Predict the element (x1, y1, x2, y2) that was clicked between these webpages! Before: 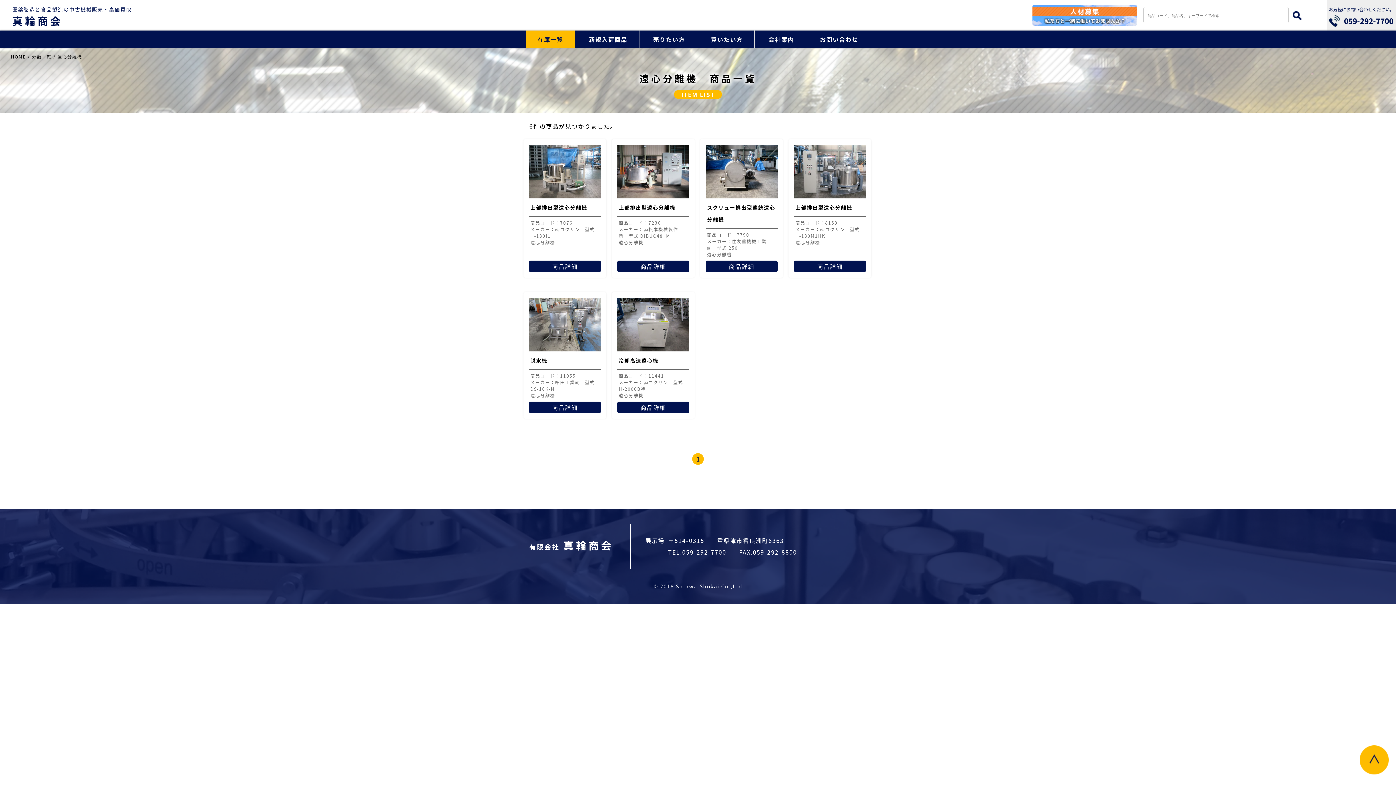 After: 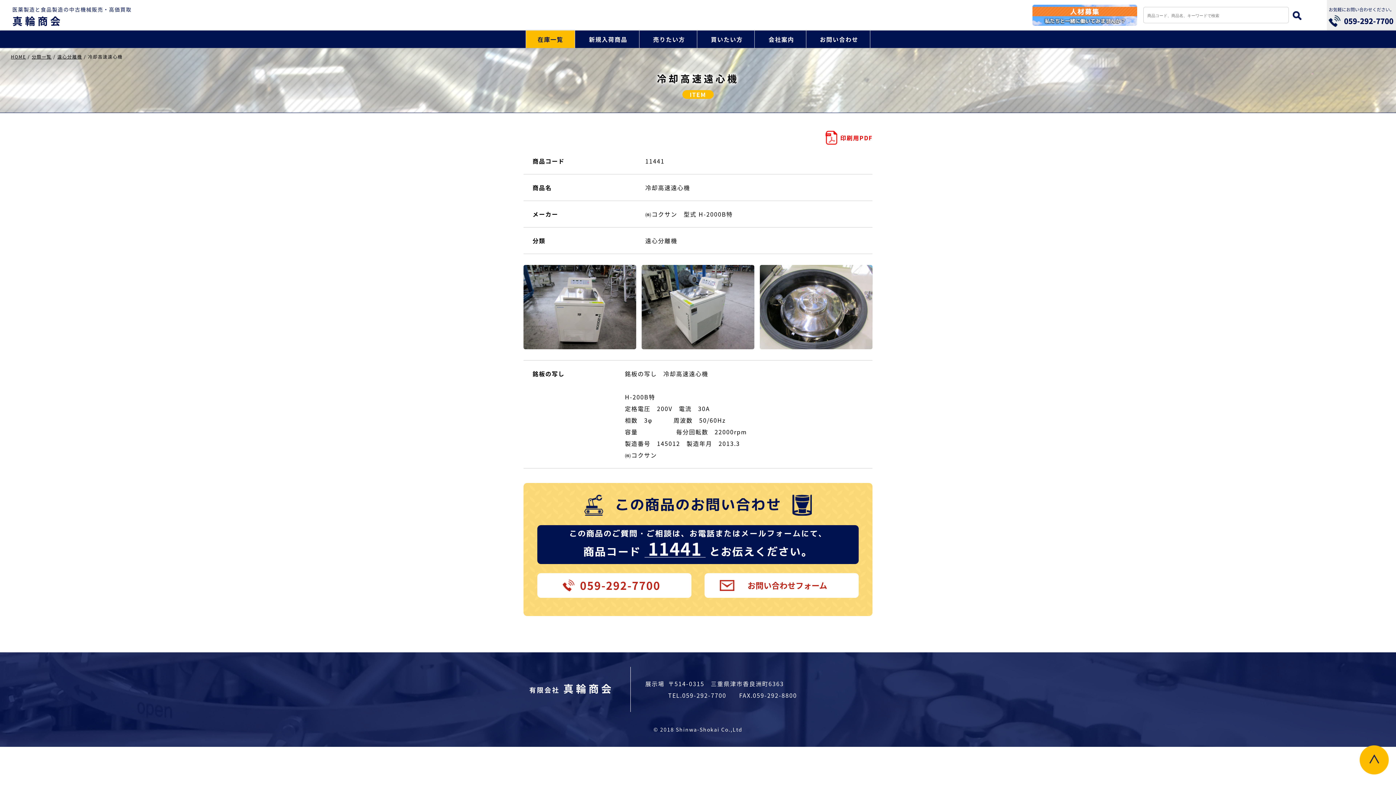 Action: label: 商品詳細 bbox: (617, 401, 689, 413)